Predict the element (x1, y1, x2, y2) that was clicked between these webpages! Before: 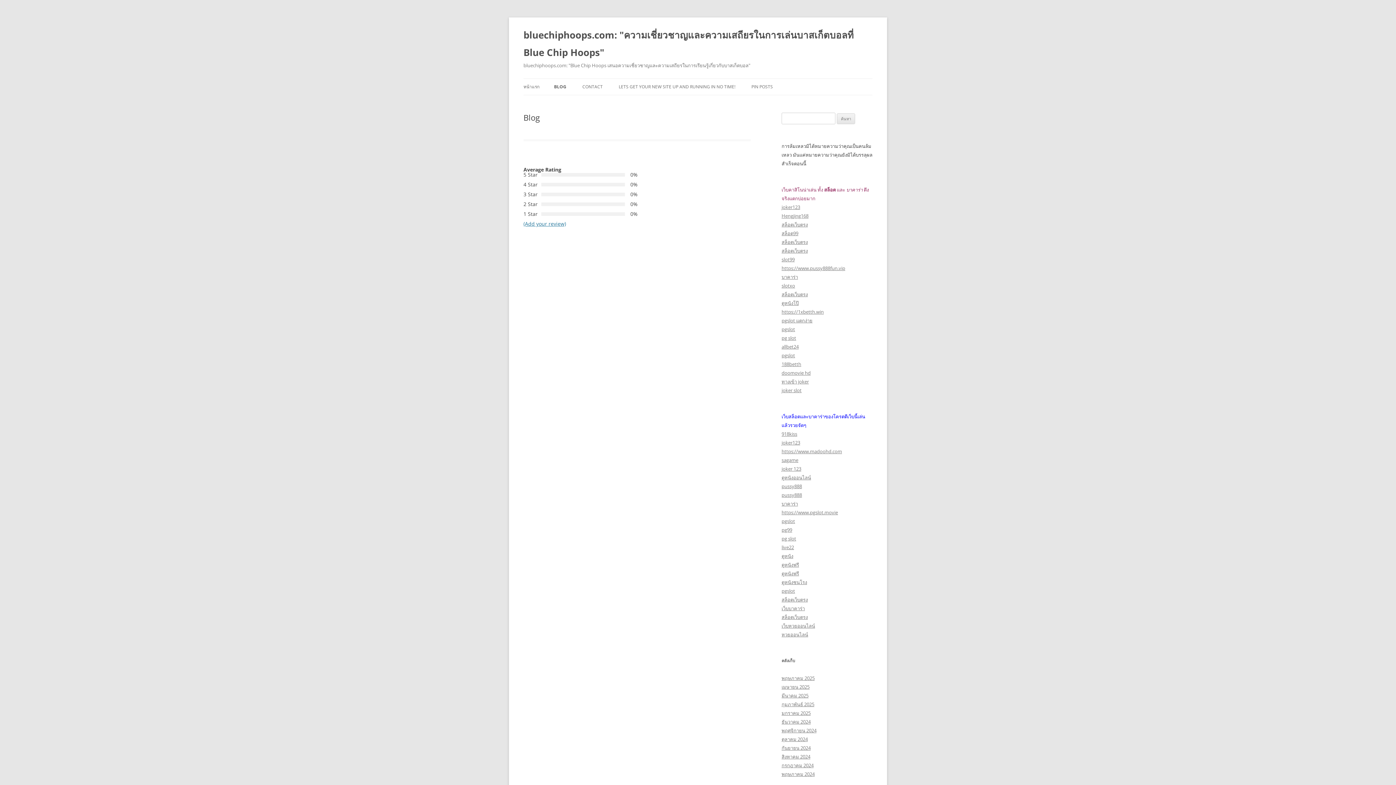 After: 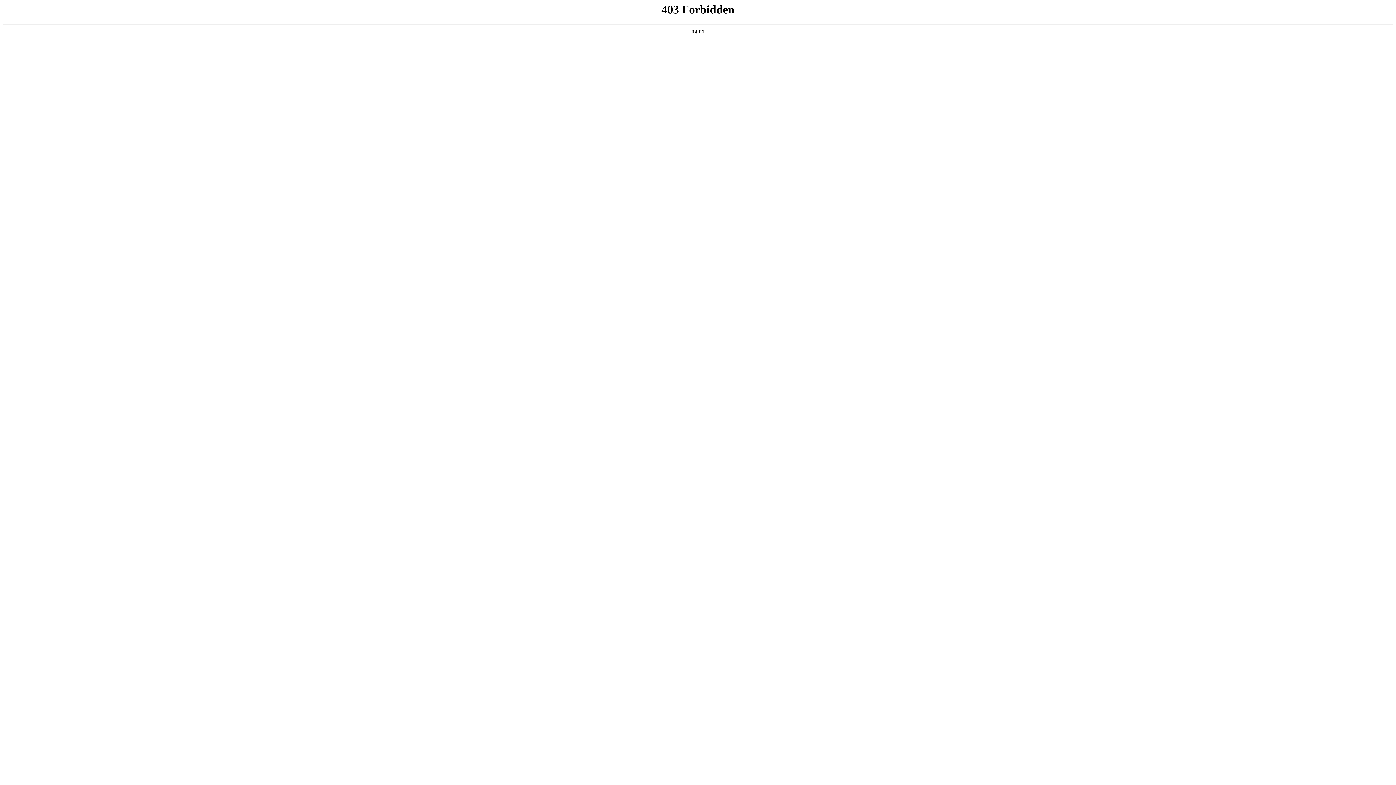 Action: label: joker 123 bbox: (781, 465, 801, 472)